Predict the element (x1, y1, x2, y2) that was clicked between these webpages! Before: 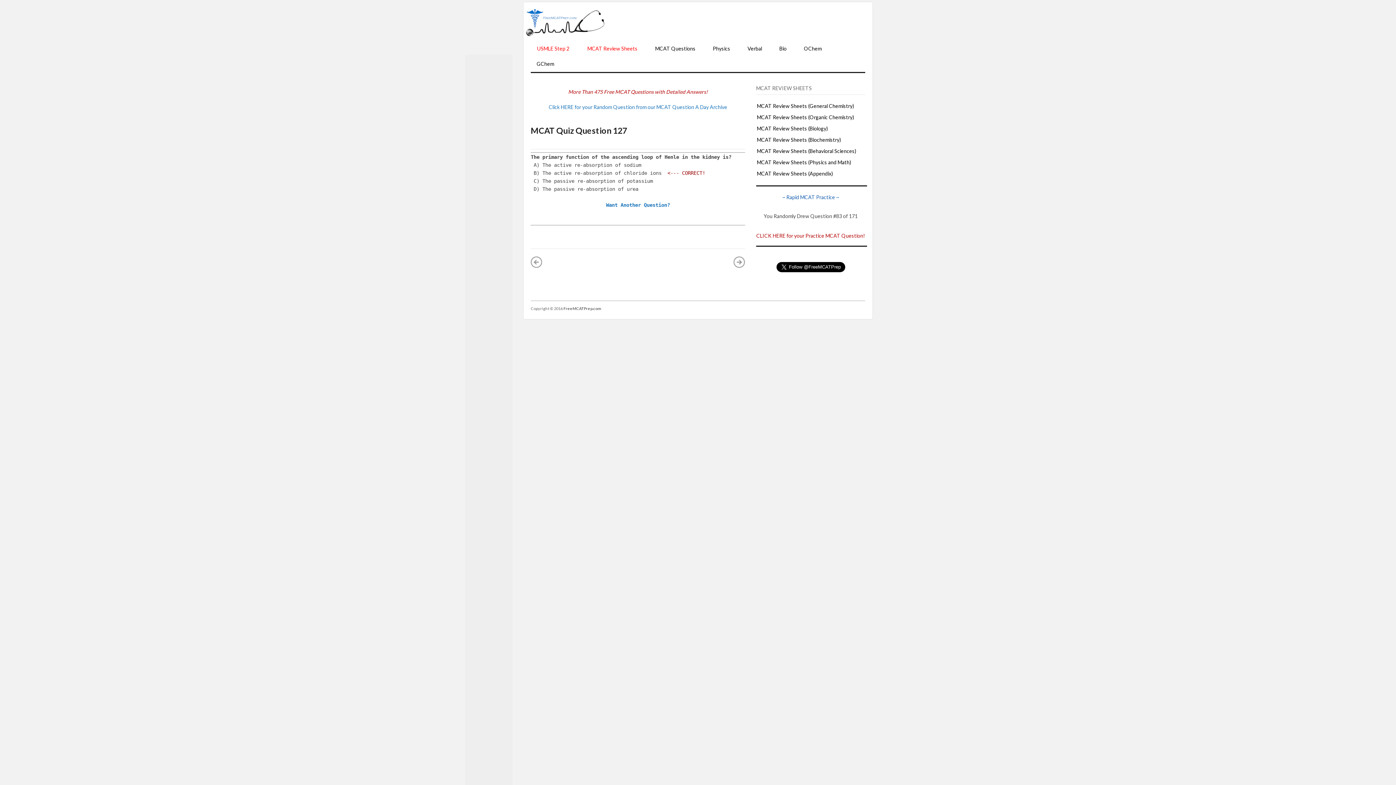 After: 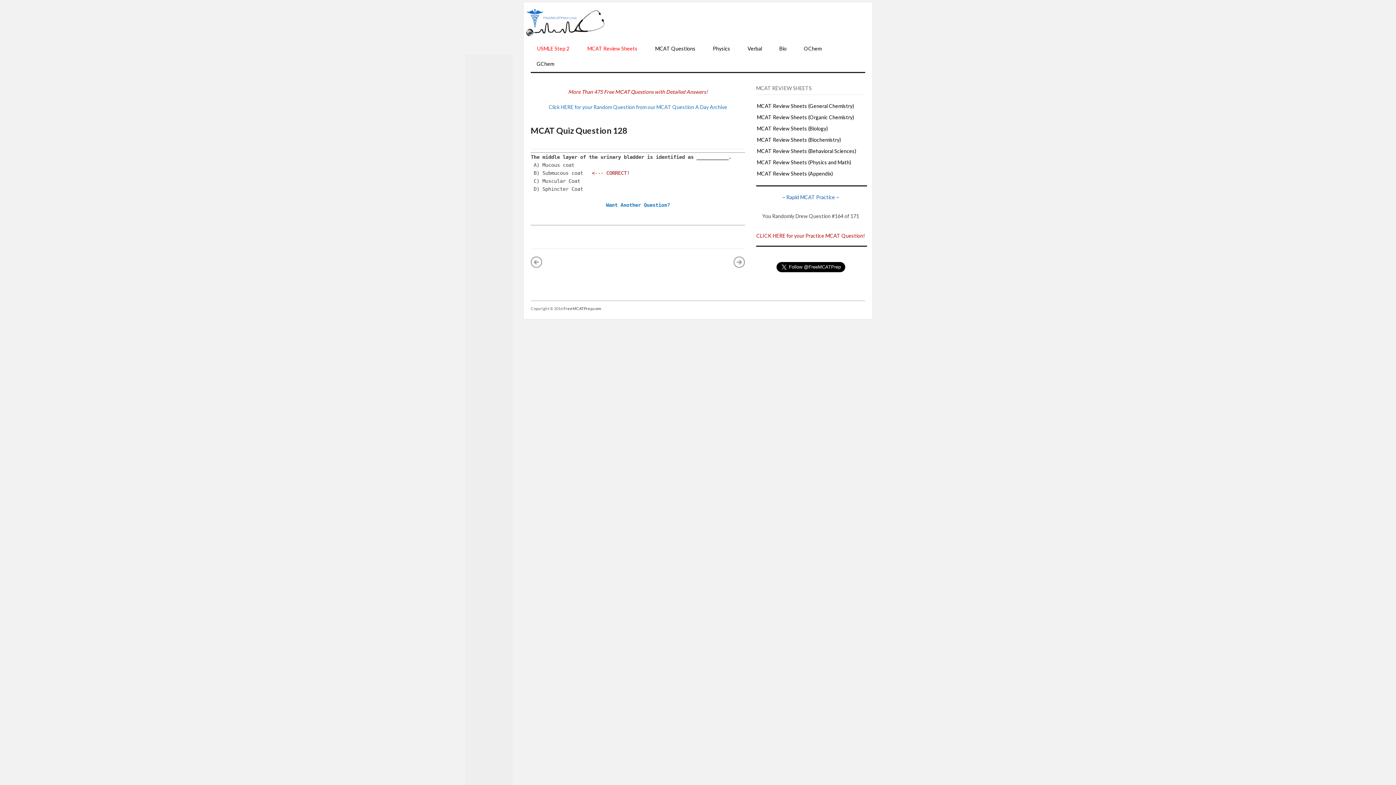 Action: label: « Newer Post bbox: (530, 256, 542, 268)